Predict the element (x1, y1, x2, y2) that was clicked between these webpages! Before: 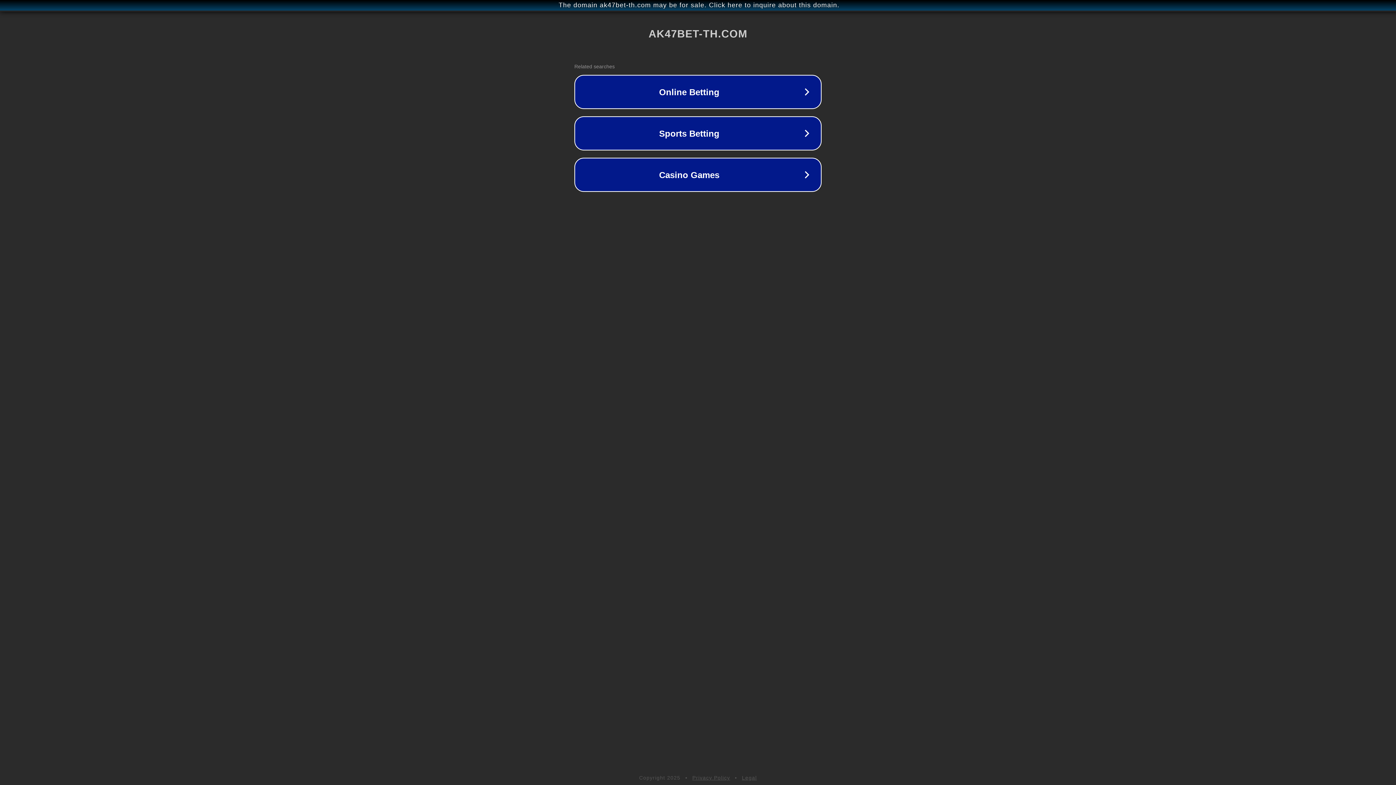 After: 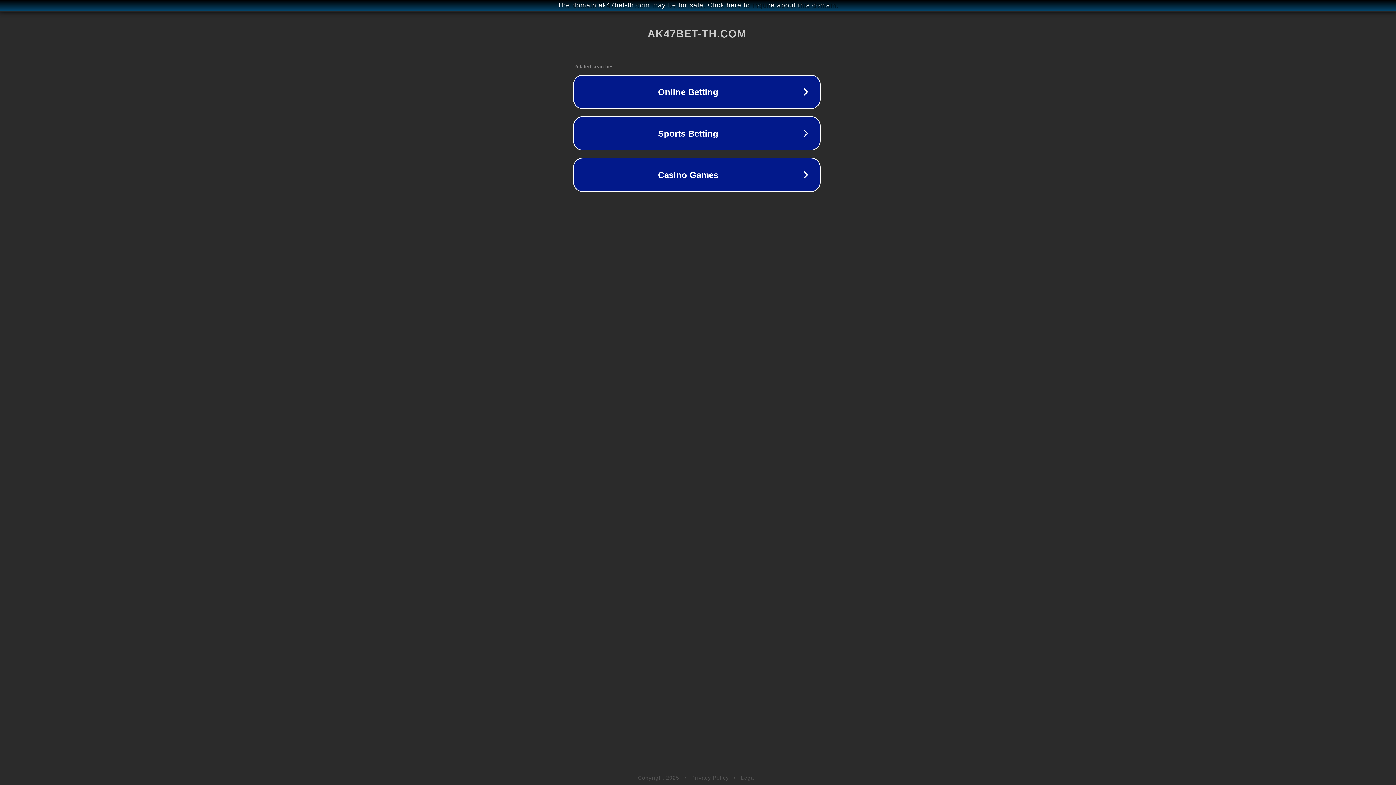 Action: bbox: (1, 1, 1397, 9) label: The domain ak47bet-th.com may be for sale. Click here to inquire about this domain.